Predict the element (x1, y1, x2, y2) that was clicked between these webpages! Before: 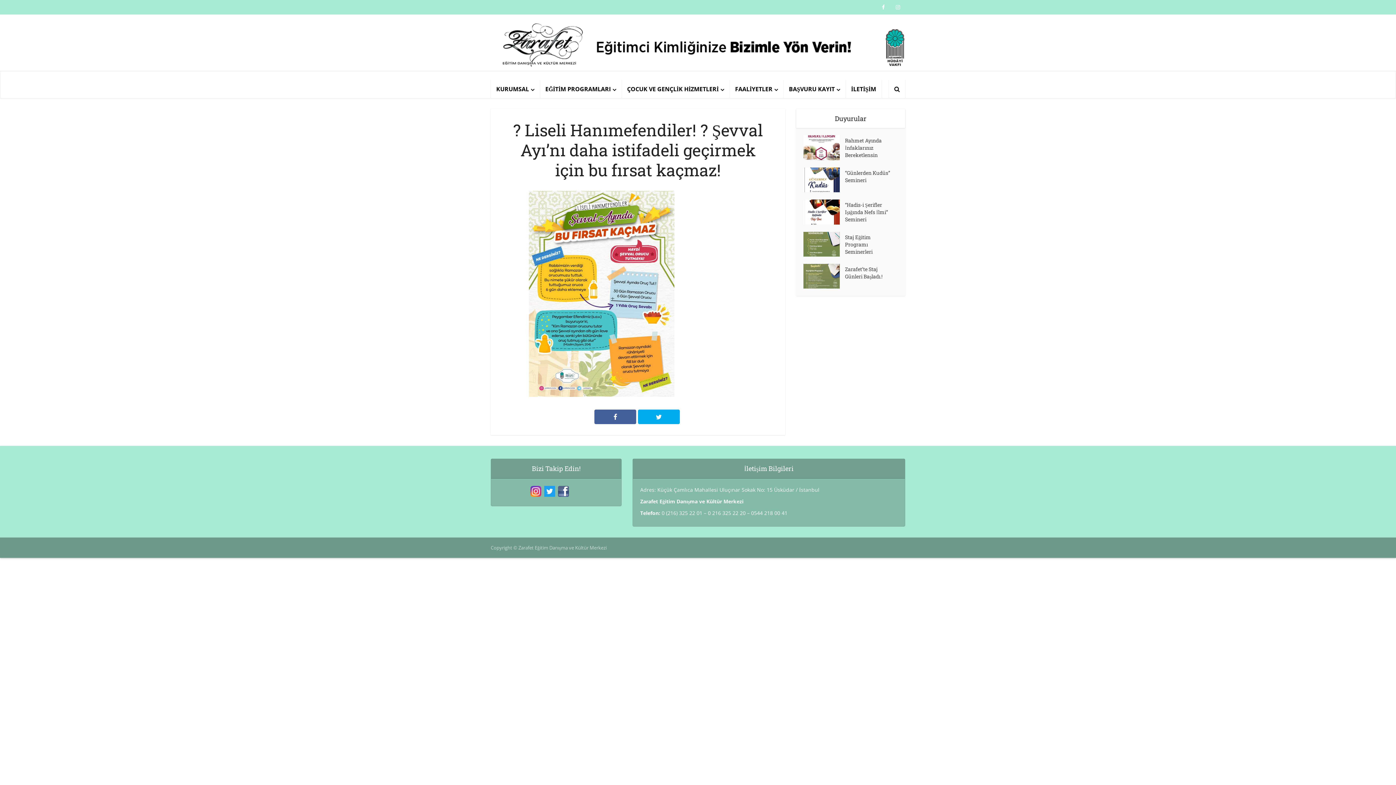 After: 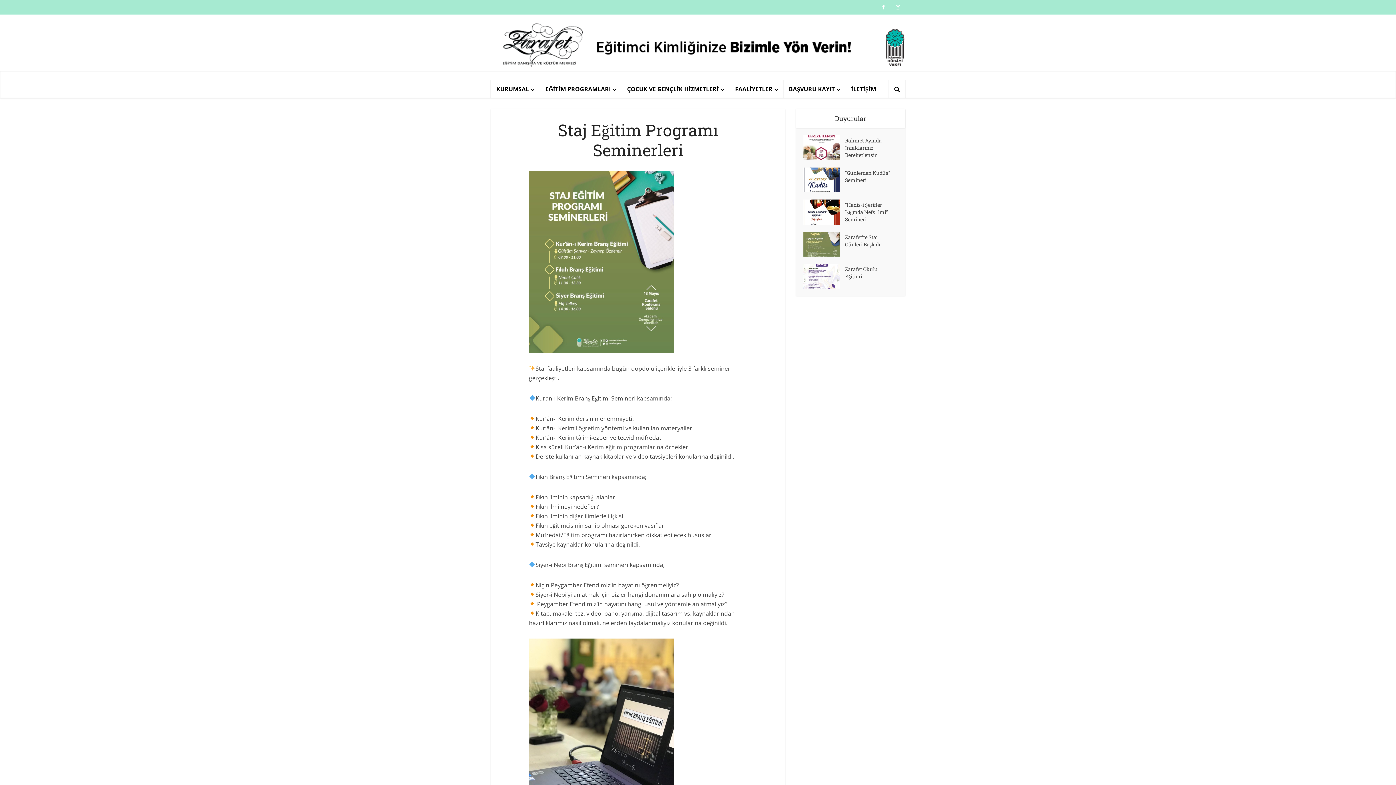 Action: bbox: (803, 231, 845, 256)